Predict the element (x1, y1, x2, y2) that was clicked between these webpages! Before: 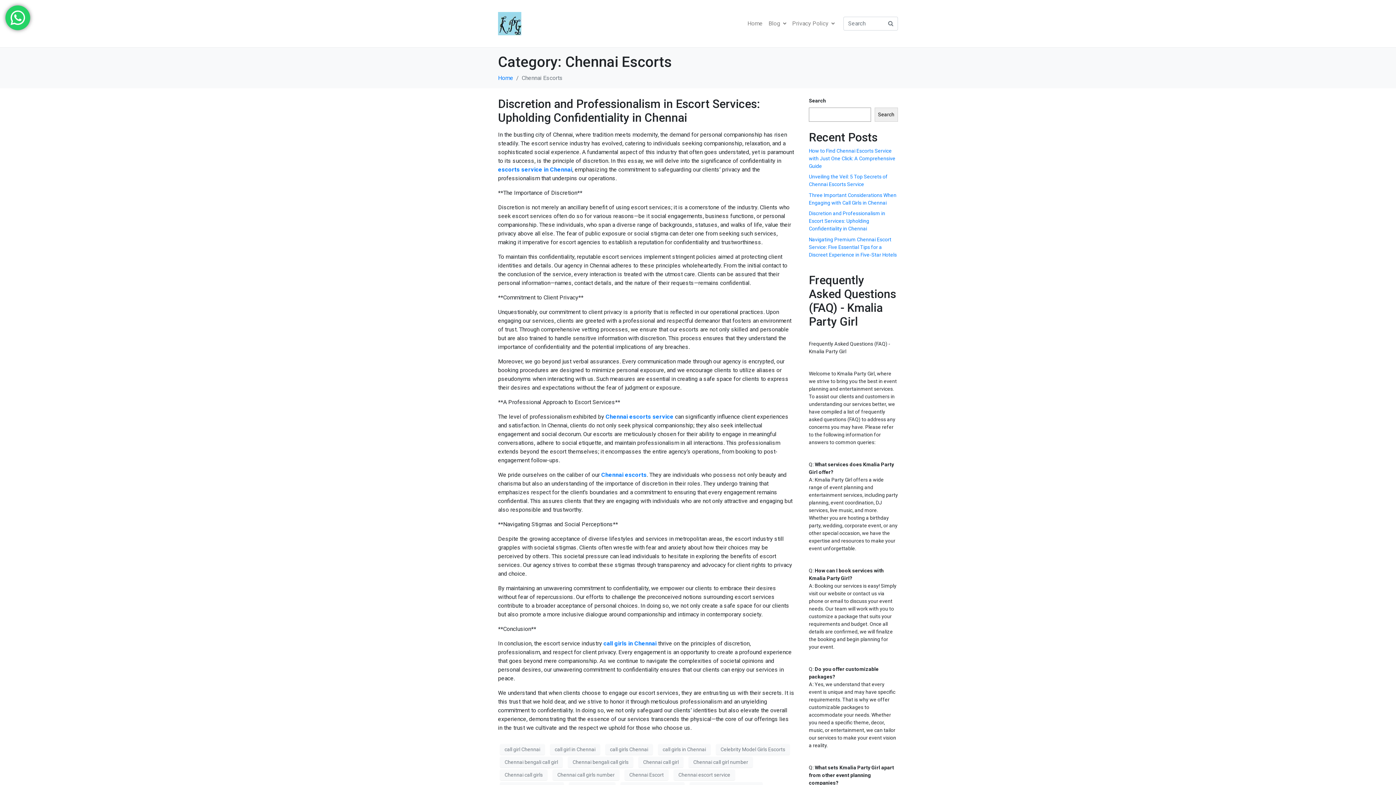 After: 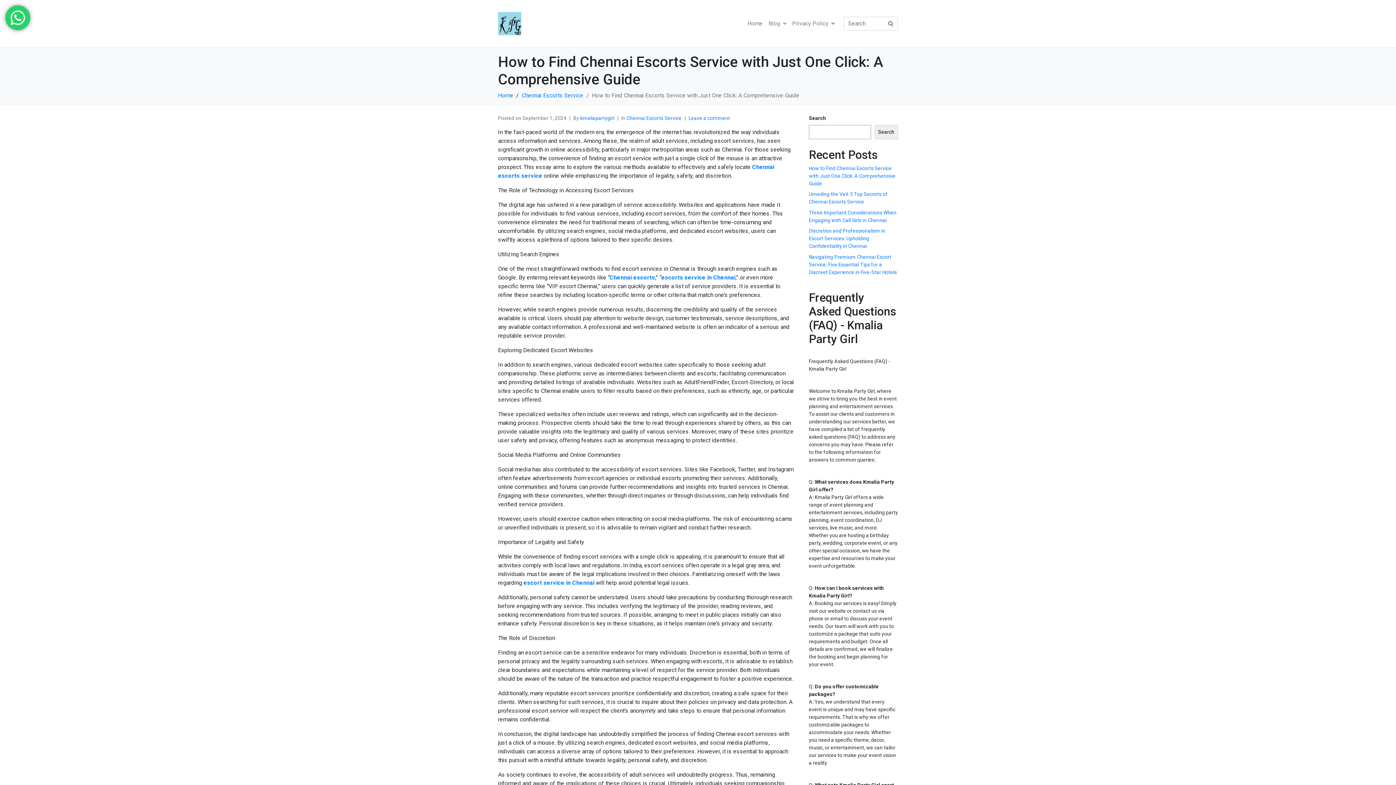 Action: label: How to Find Chennai Escorts Service with Just One Click: A Comprehensive Guide bbox: (809, 148, 895, 169)